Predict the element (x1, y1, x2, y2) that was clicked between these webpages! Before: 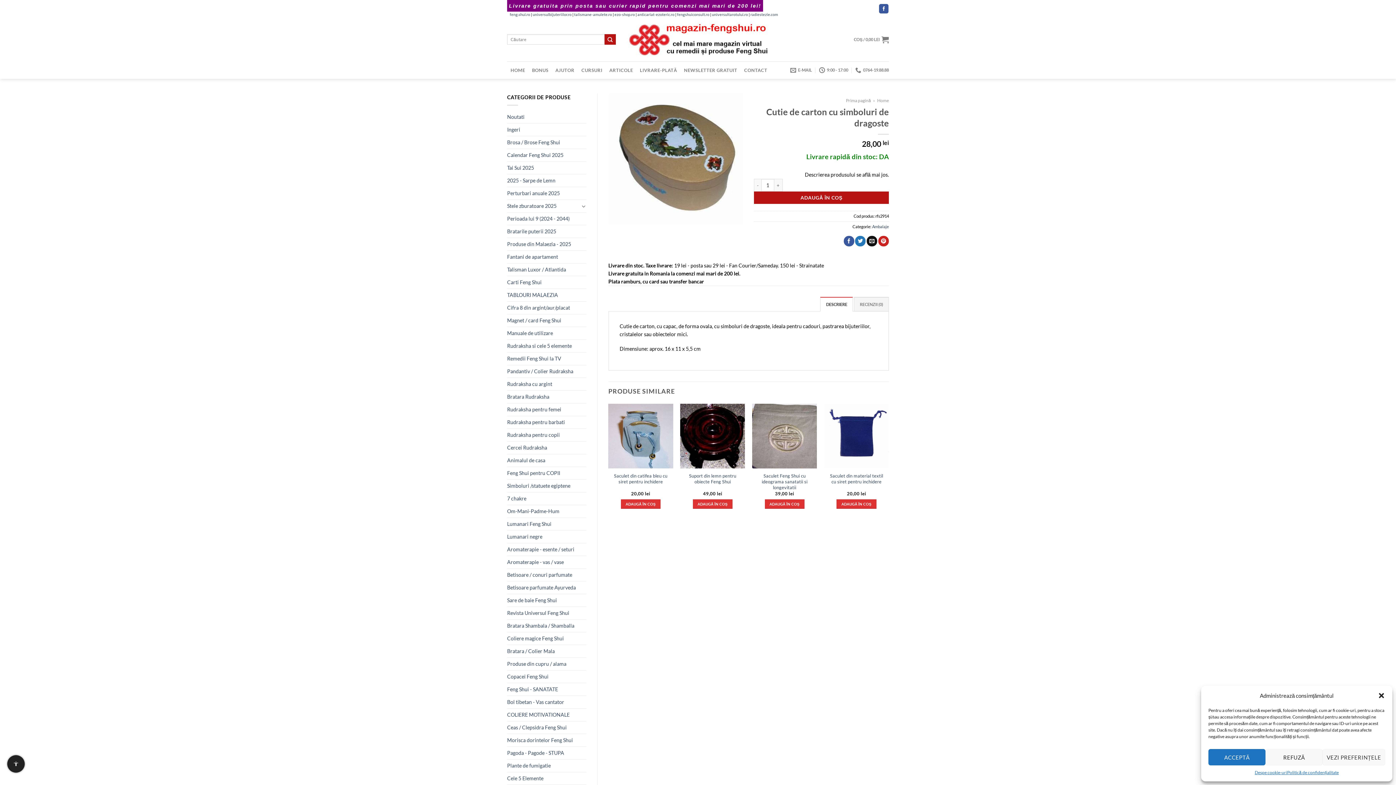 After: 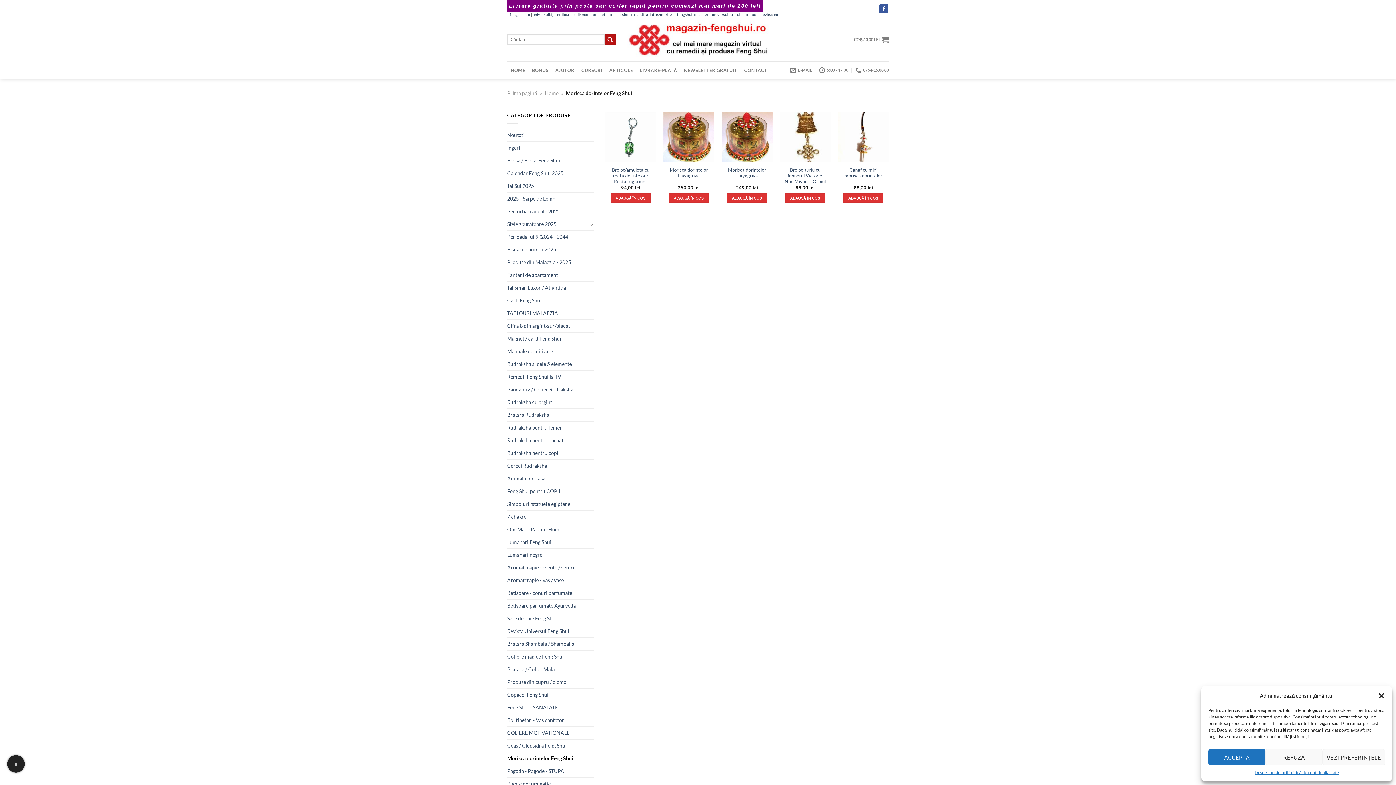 Action: label: Morisca dorintelor Feng Shui bbox: (507, 734, 586, 747)